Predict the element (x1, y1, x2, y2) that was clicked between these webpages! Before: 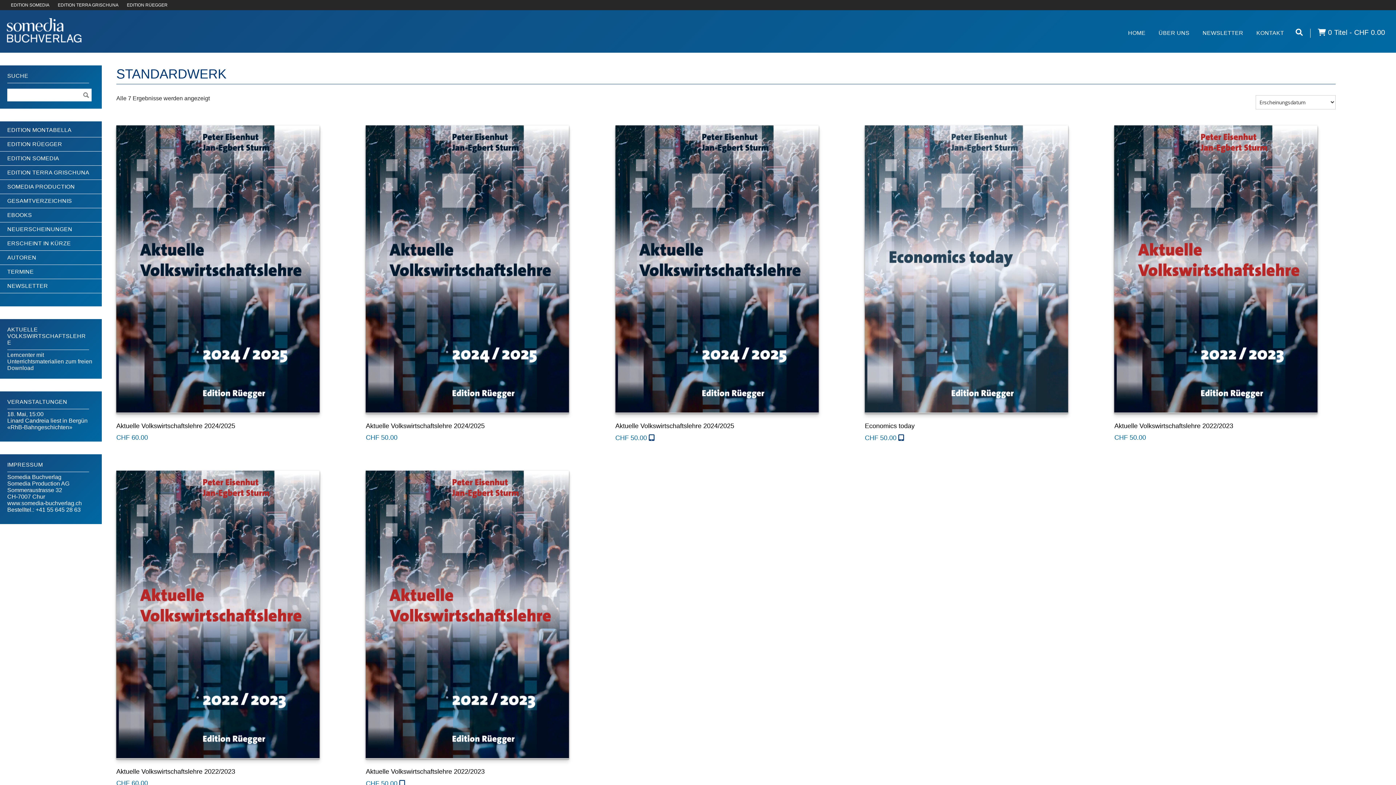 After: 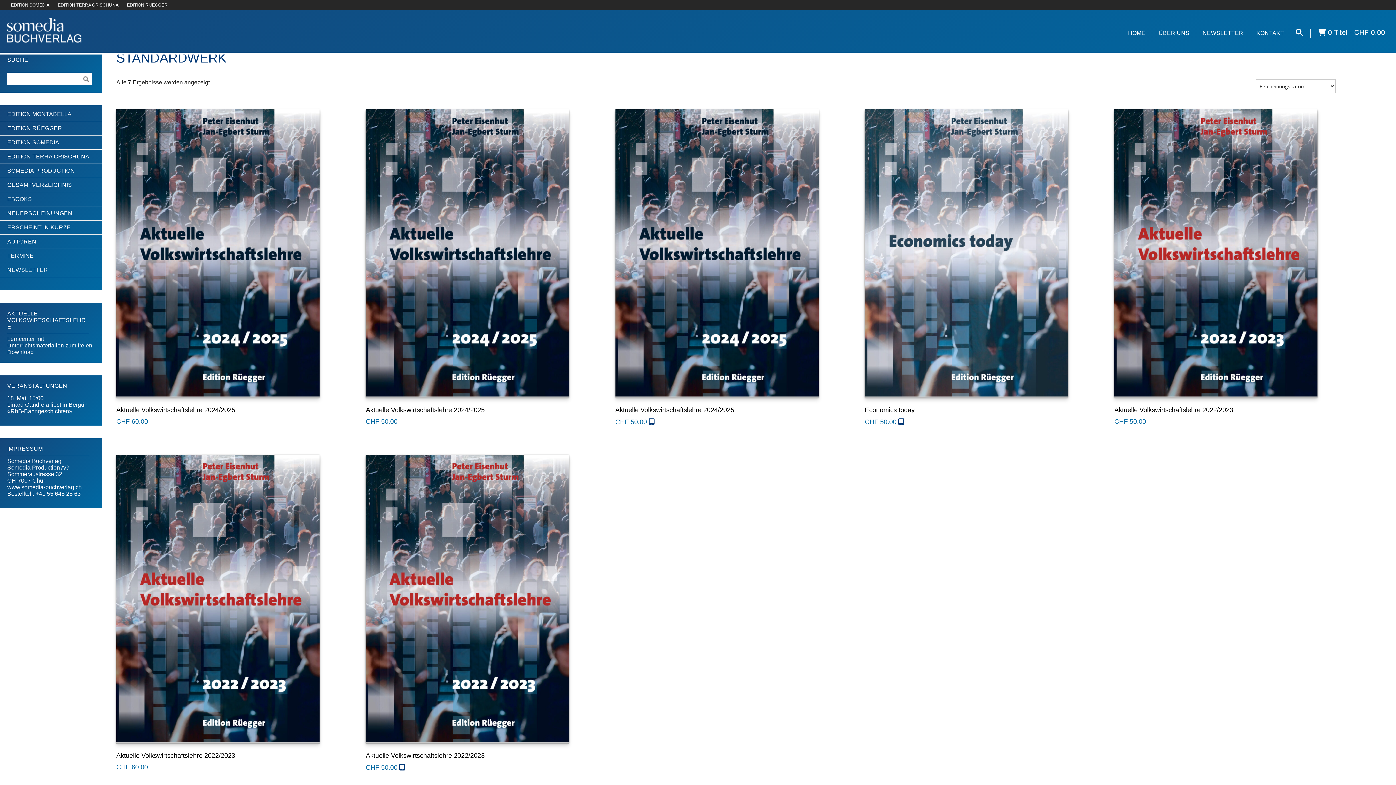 Action: bbox: (1296, 28, 1303, 36)